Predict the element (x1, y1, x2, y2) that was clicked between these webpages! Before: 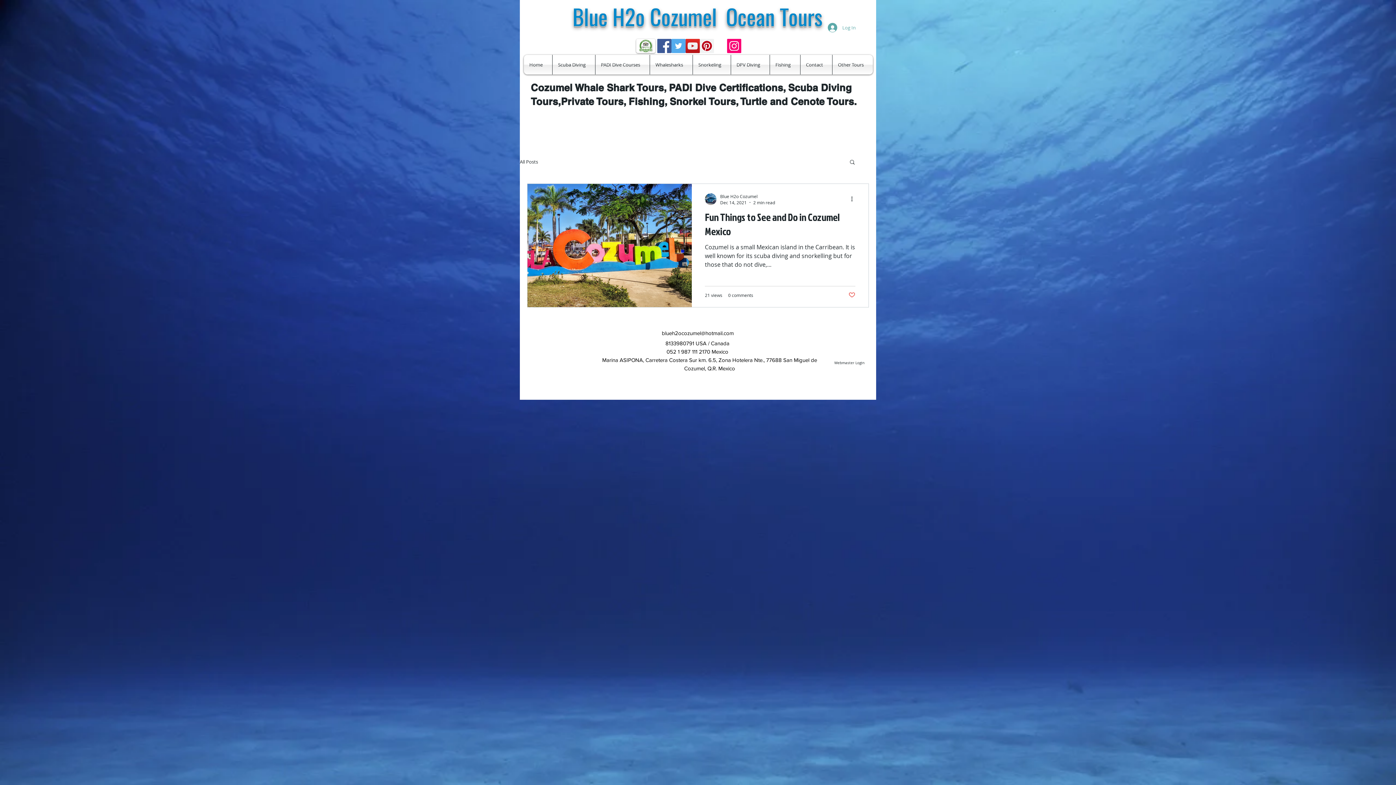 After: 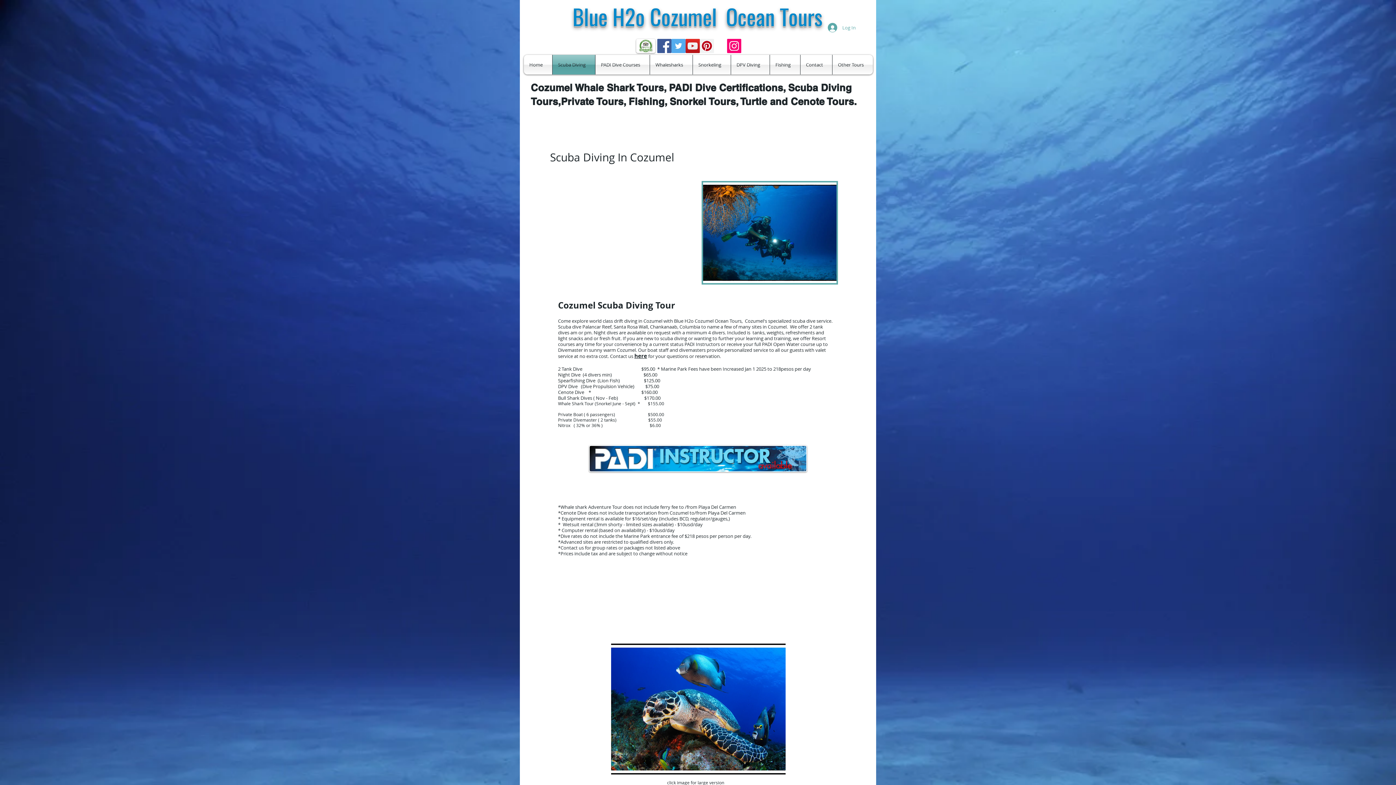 Action: bbox: (552, 54, 595, 74) label: Scuba Diving